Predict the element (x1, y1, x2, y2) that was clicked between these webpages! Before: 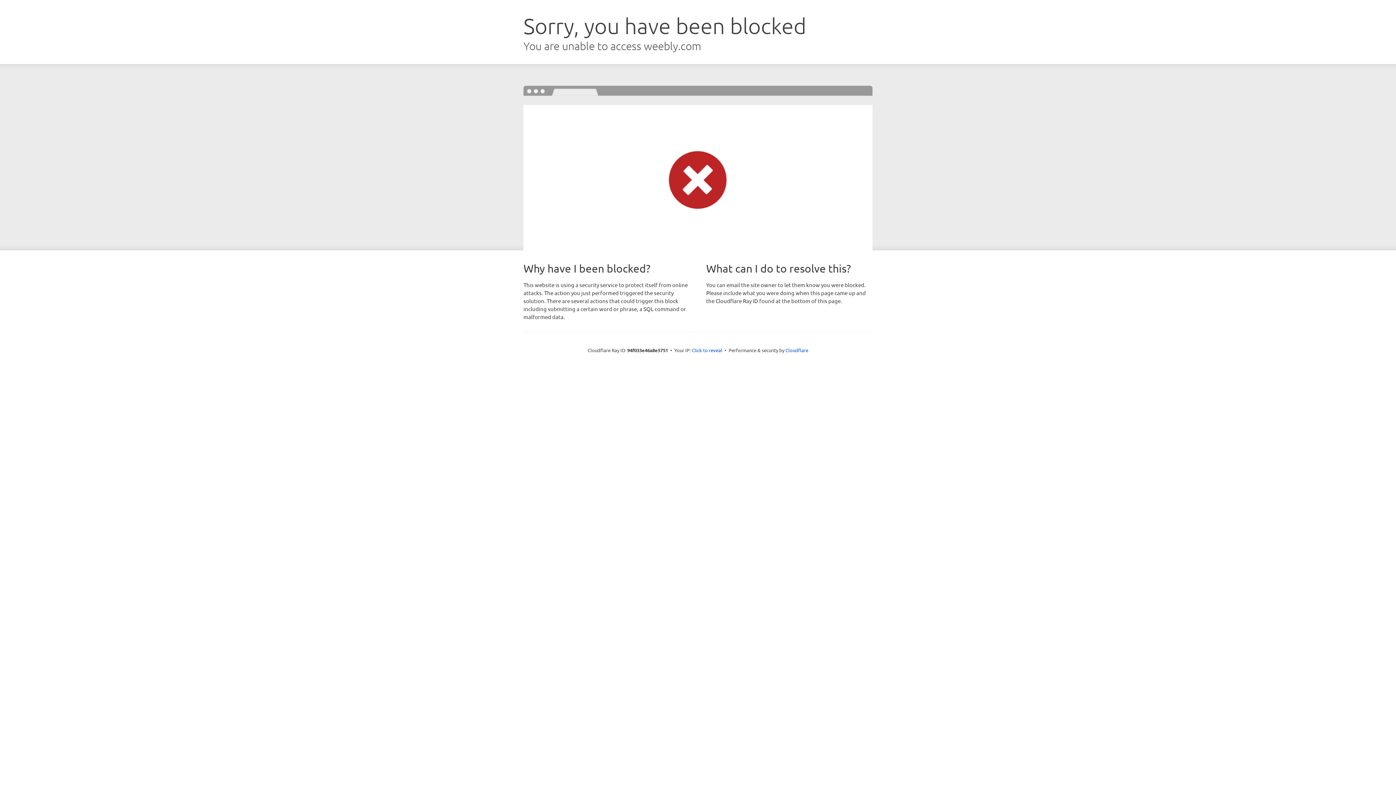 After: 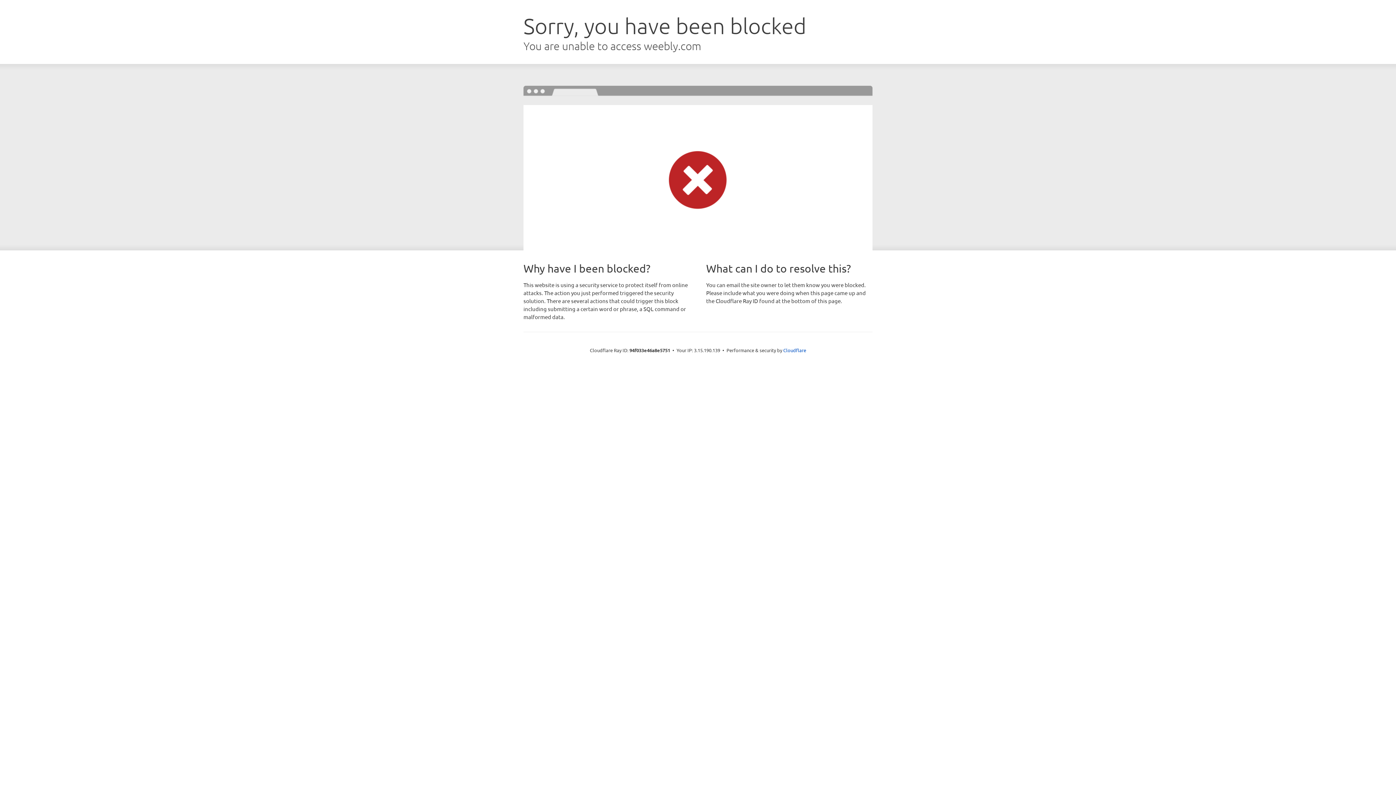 Action: bbox: (692, 346, 722, 353) label: Click to reveal